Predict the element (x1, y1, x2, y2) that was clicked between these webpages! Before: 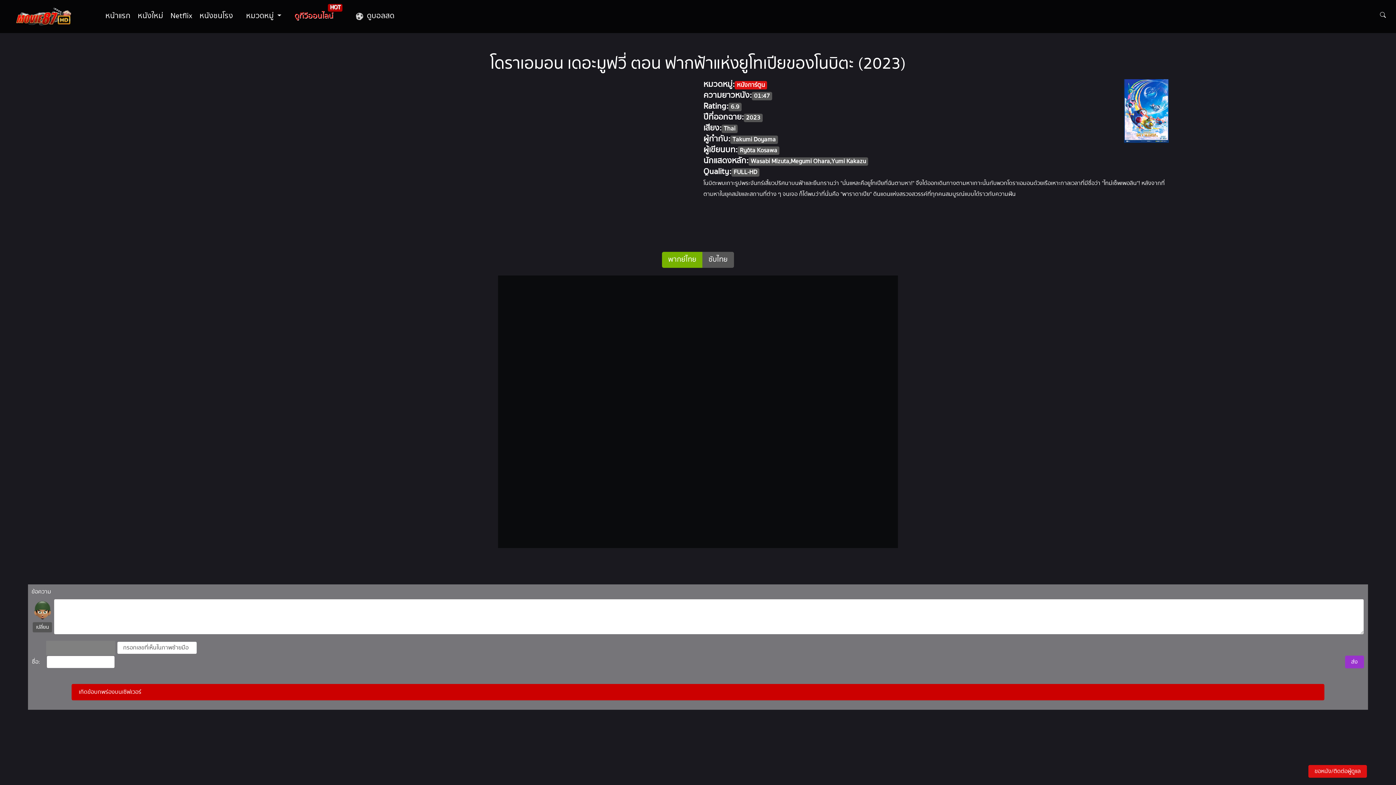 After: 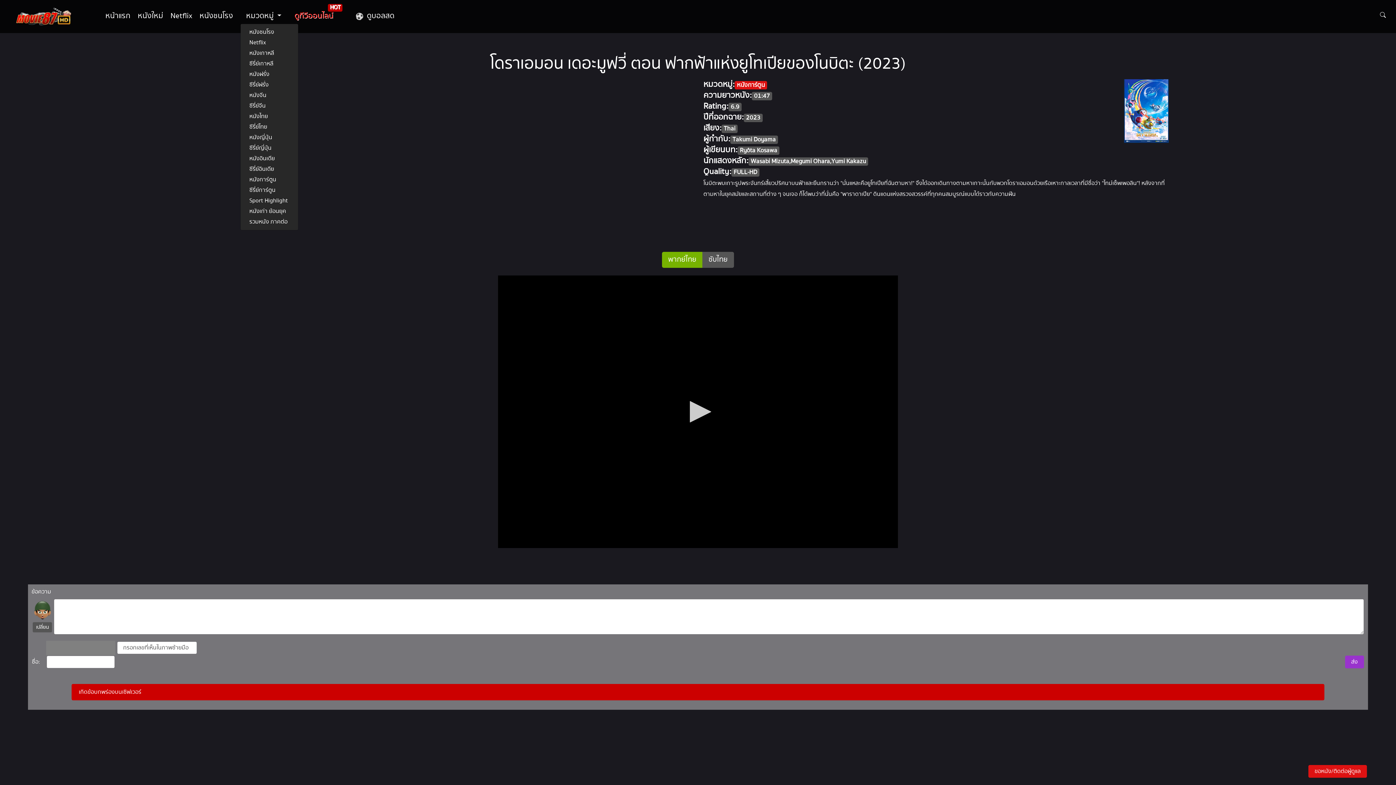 Action: label: หมวดหมู่  bbox: (240, 8, 287, 22)